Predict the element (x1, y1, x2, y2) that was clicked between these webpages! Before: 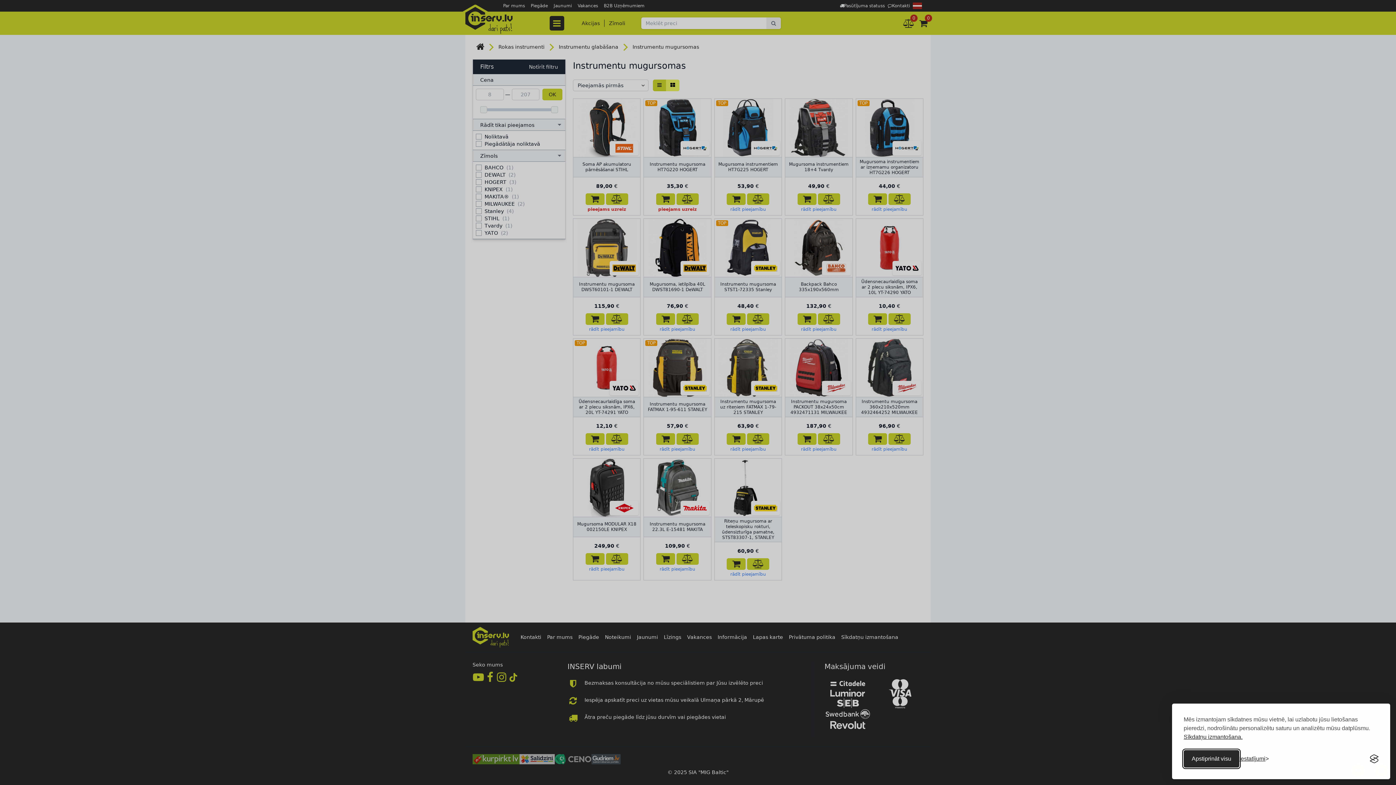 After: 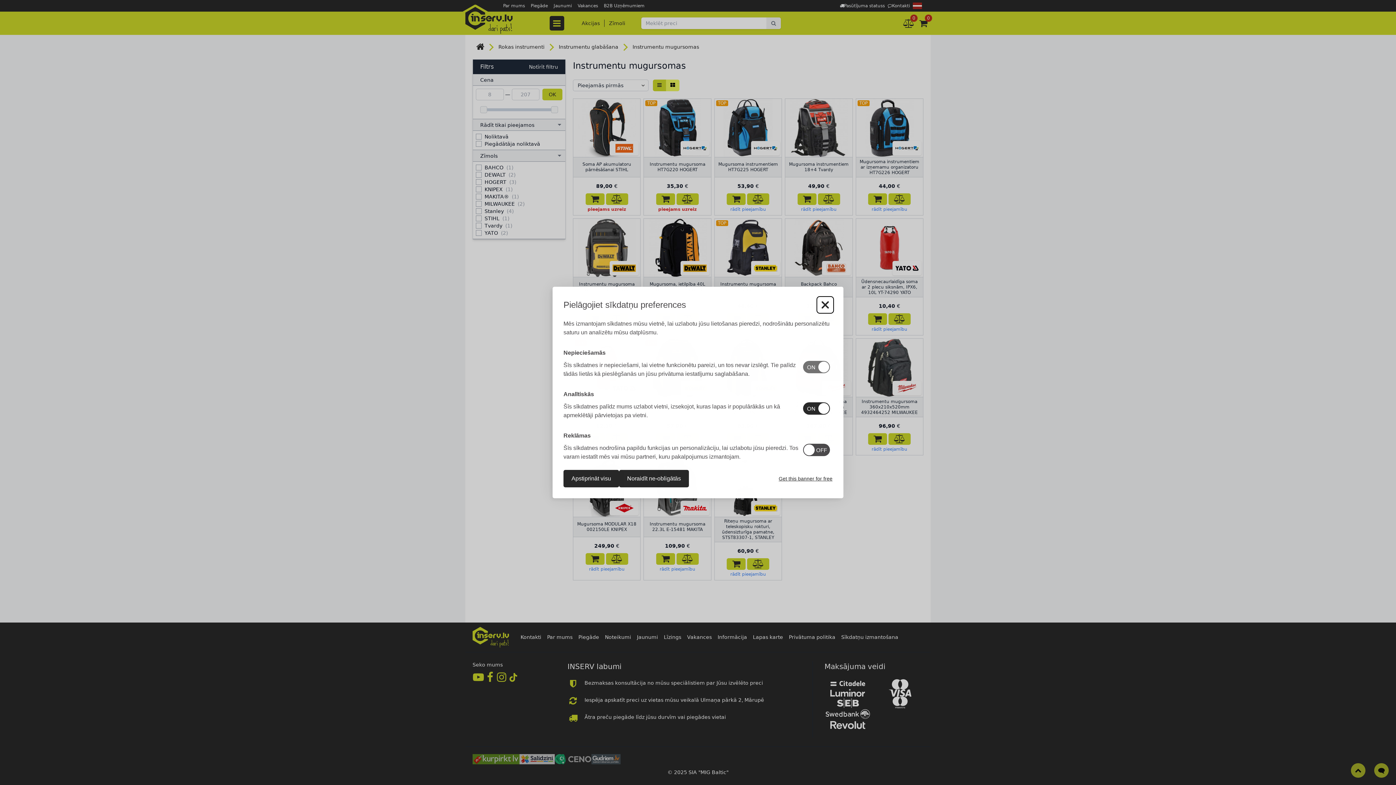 Action: bbox: (1239, 754, 1269, 763) label: Toggle preferences